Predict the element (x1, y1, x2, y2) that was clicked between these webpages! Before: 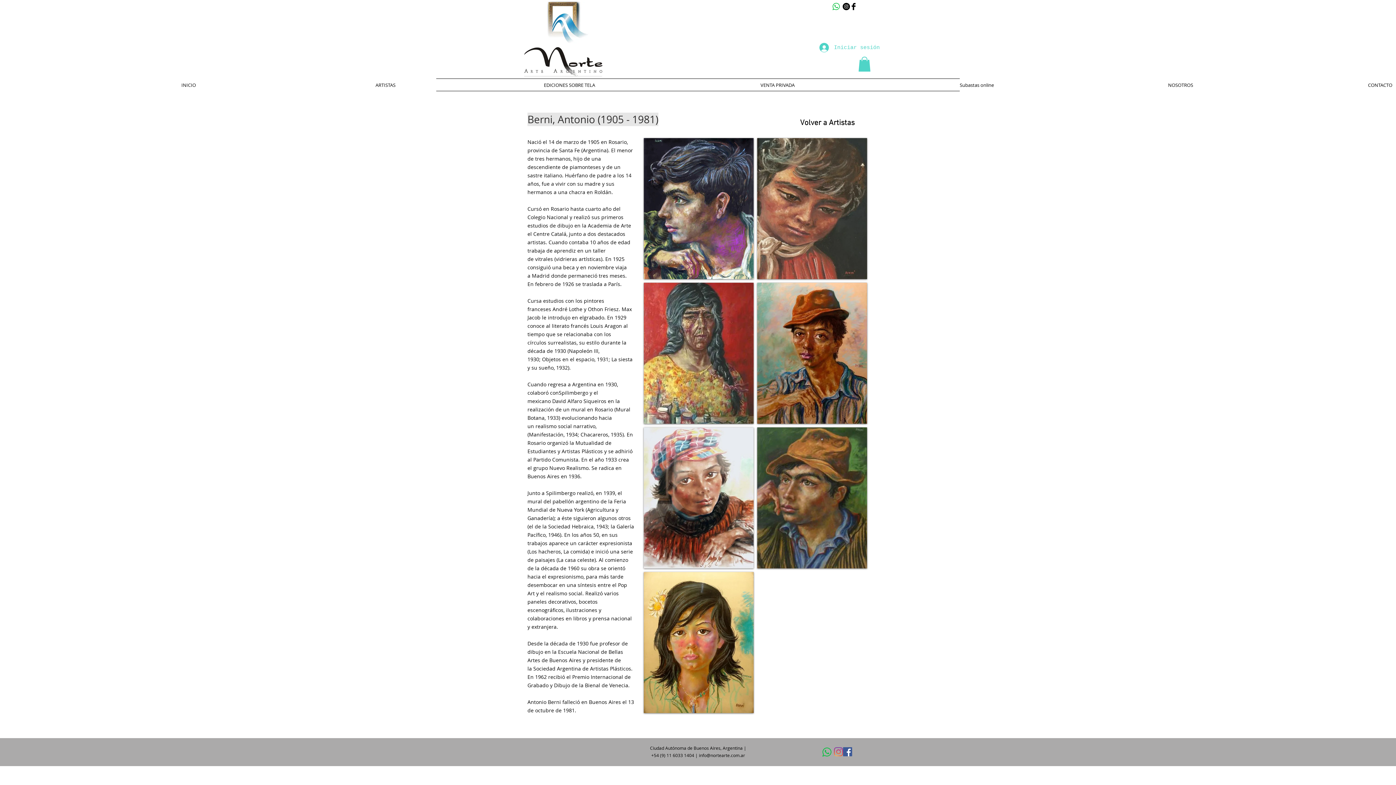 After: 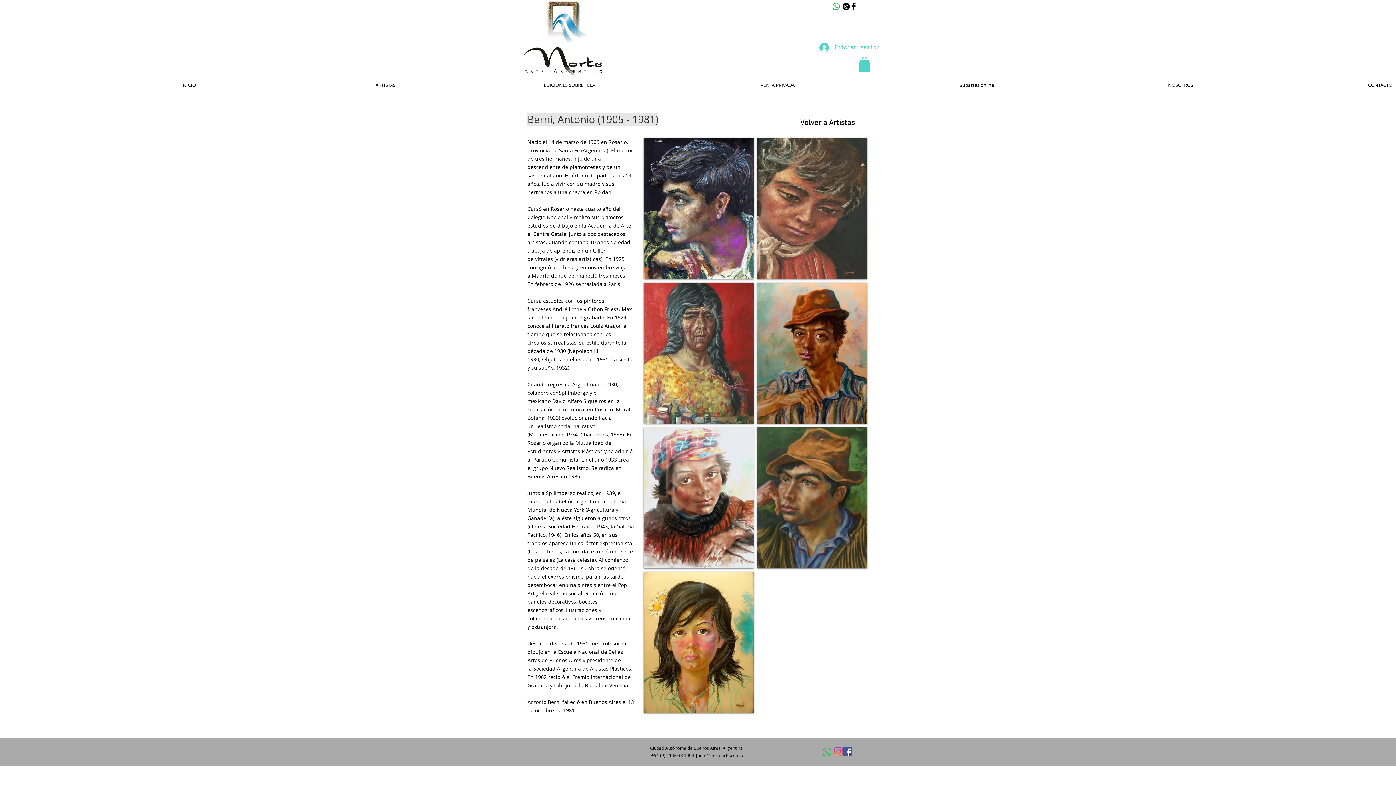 Action: bbox: (699, 752, 745, 758) label: info@nortearte.com.ar